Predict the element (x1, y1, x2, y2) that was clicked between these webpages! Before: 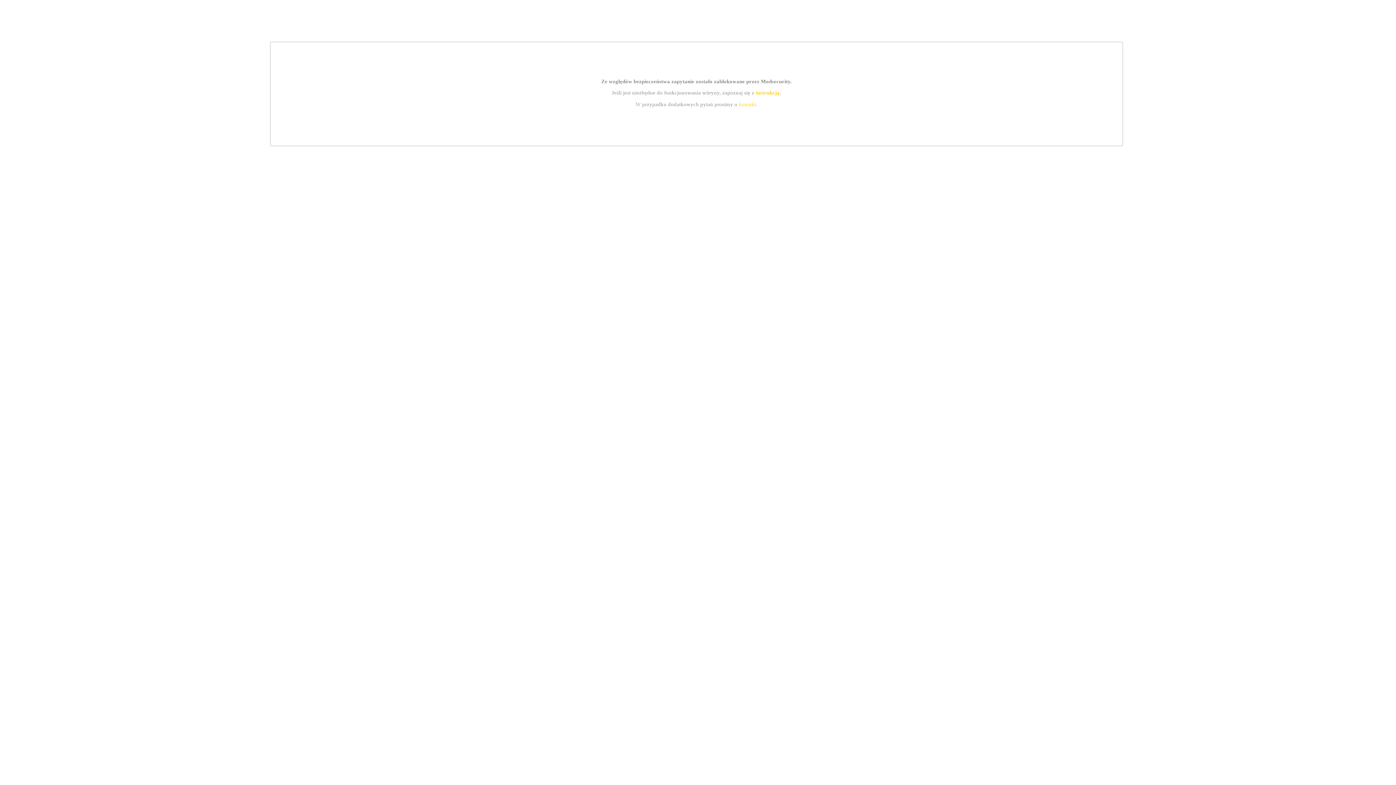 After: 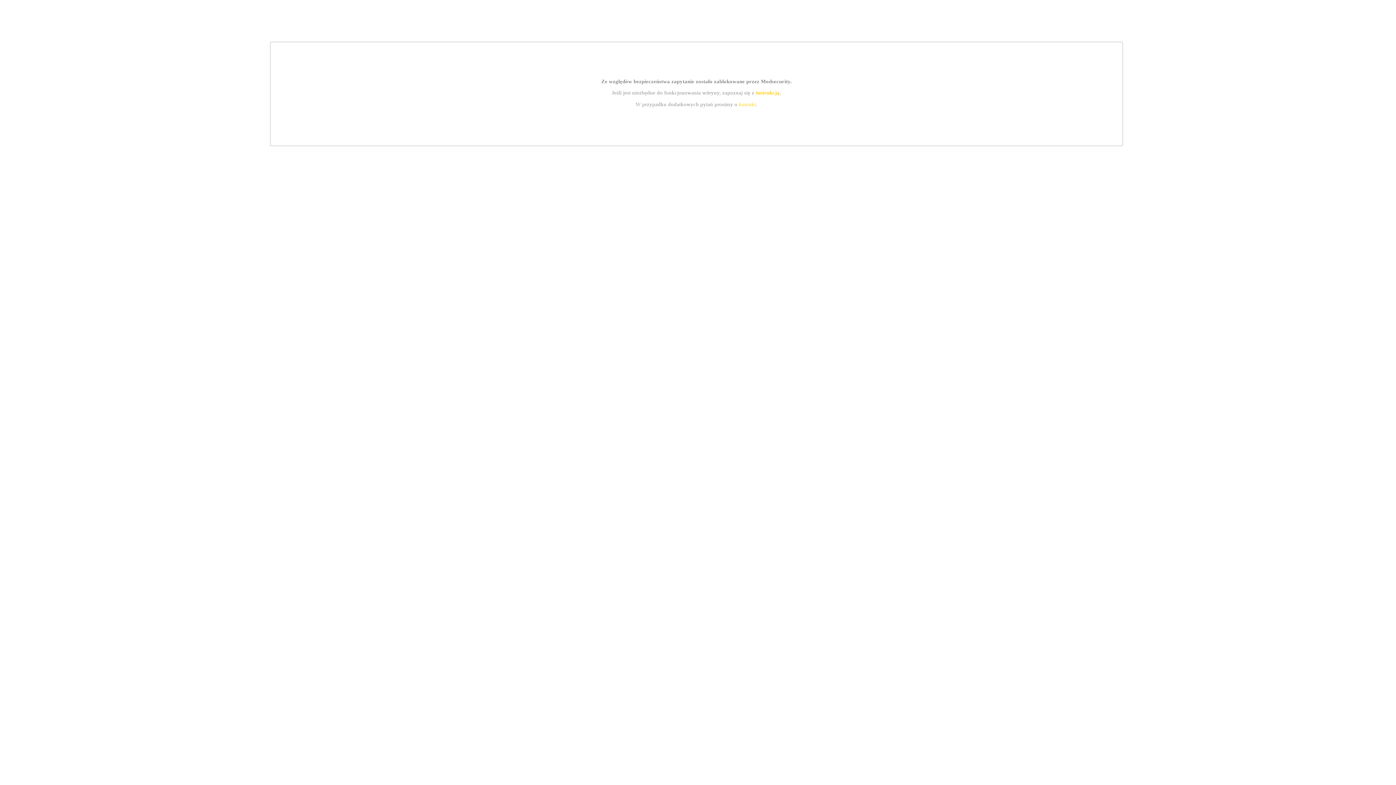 Action: bbox: (739, 101, 756, 107) label: kontakt